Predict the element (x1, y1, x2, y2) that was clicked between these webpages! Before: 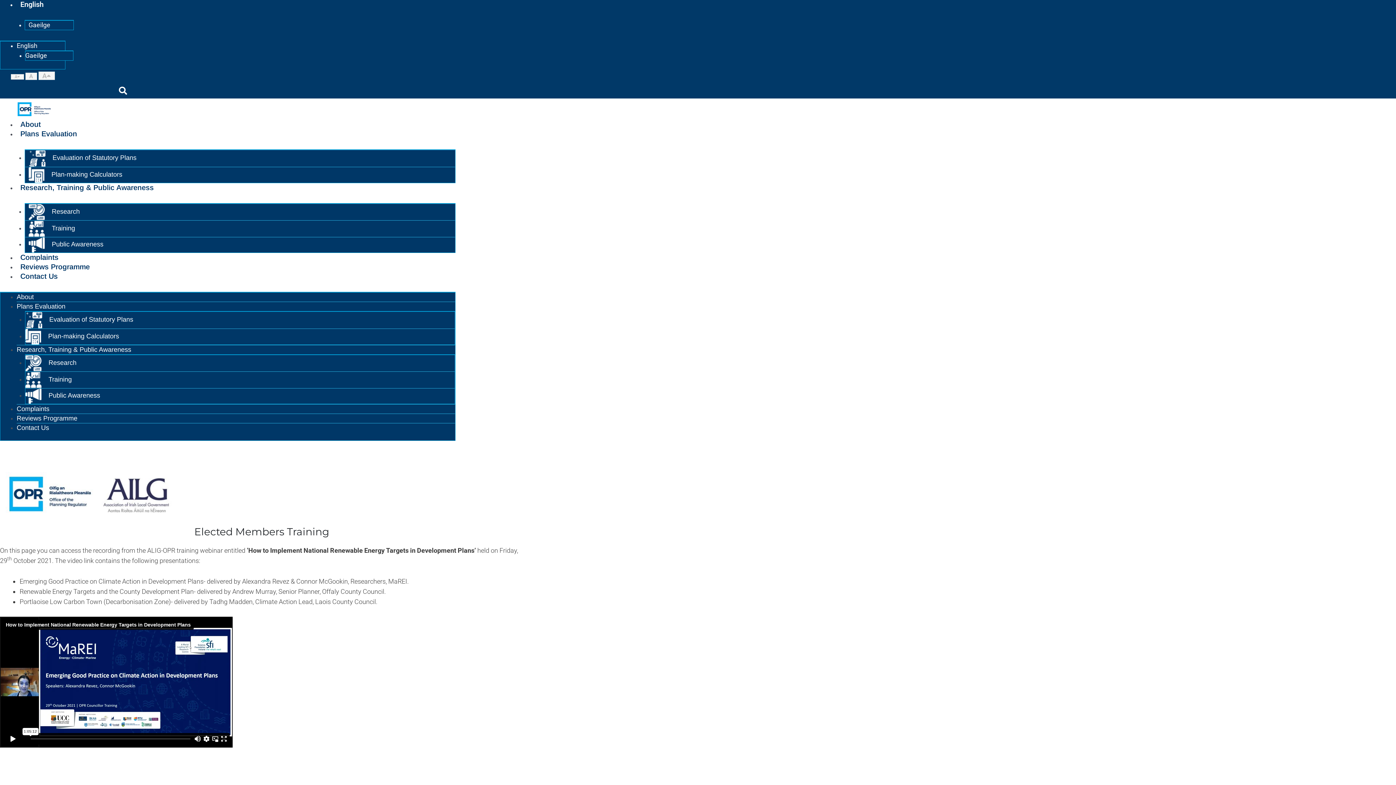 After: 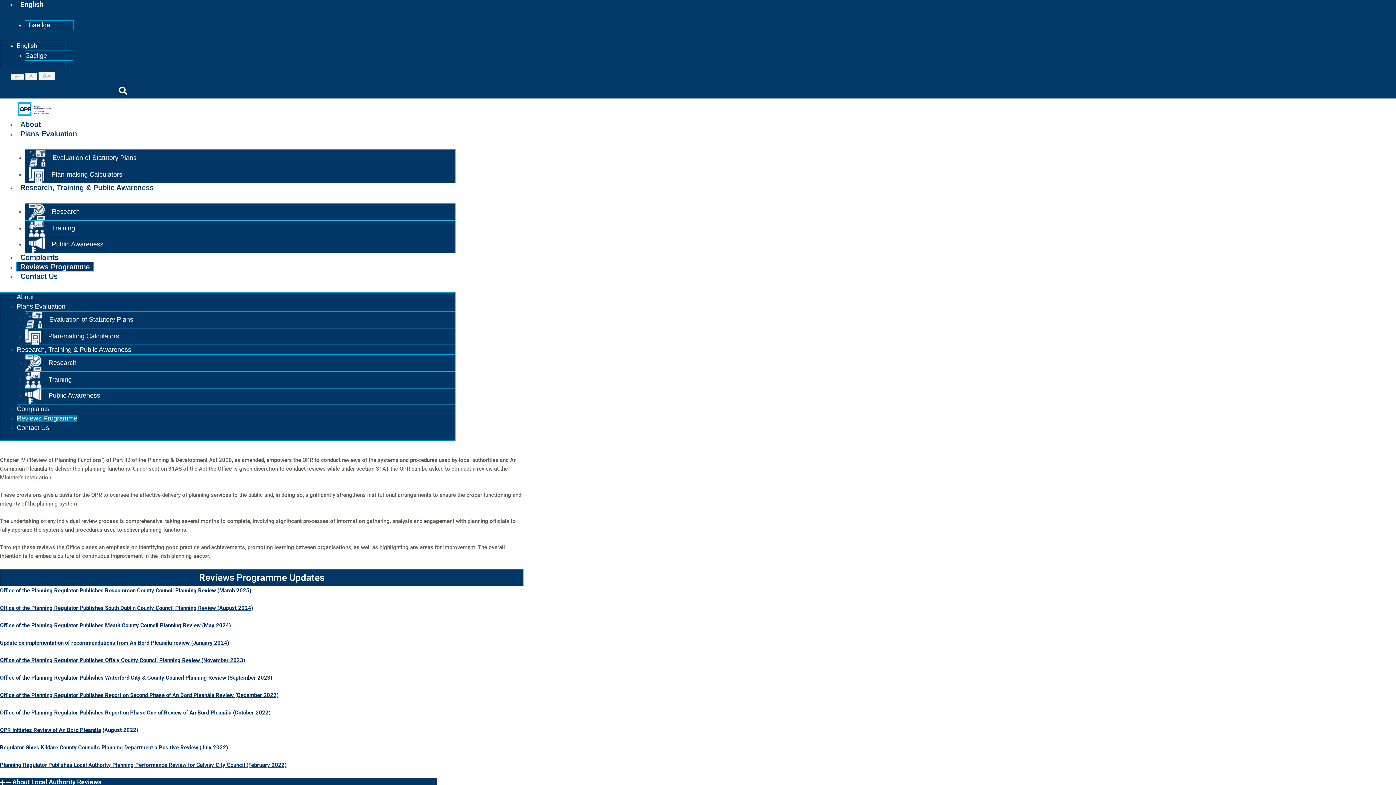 Action: label: Reviews Programme bbox: (16, 262, 93, 271)